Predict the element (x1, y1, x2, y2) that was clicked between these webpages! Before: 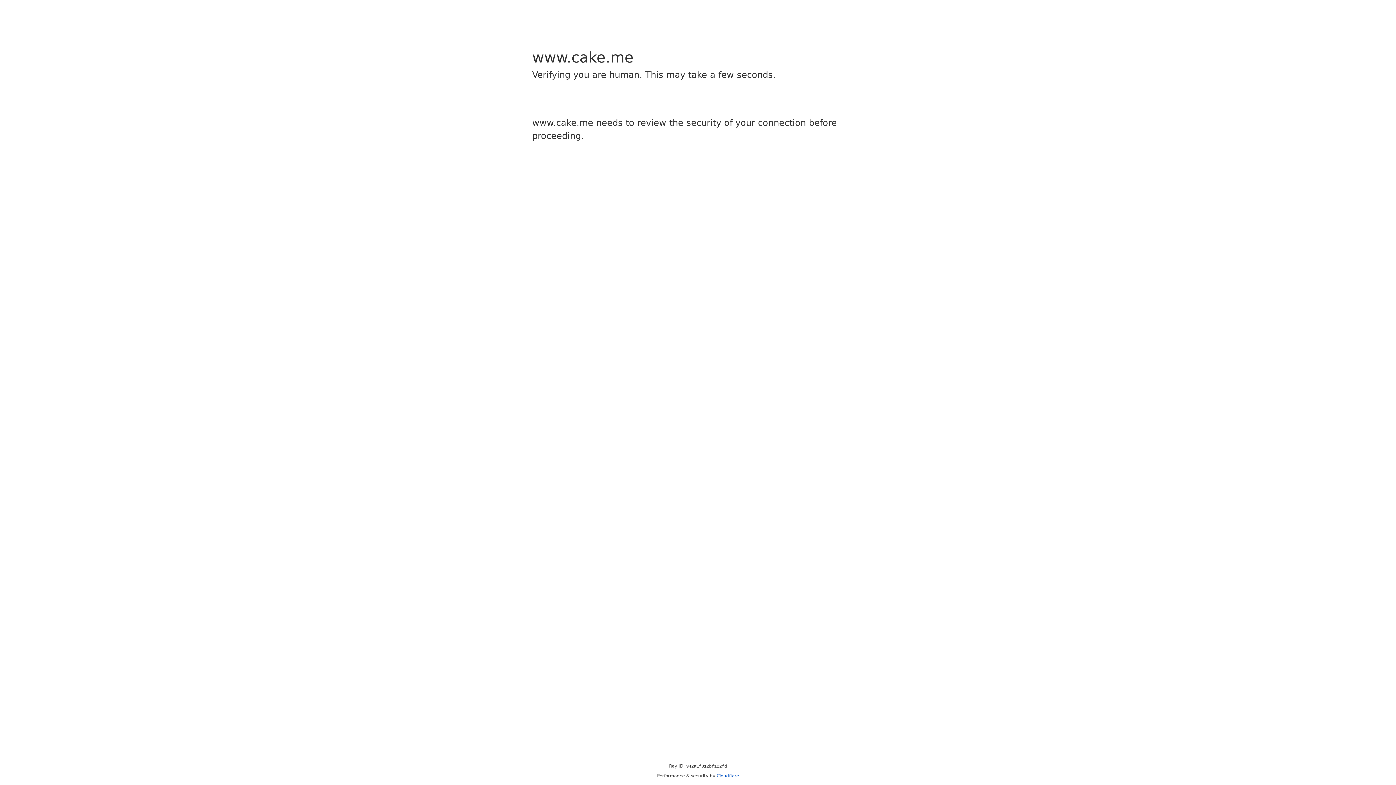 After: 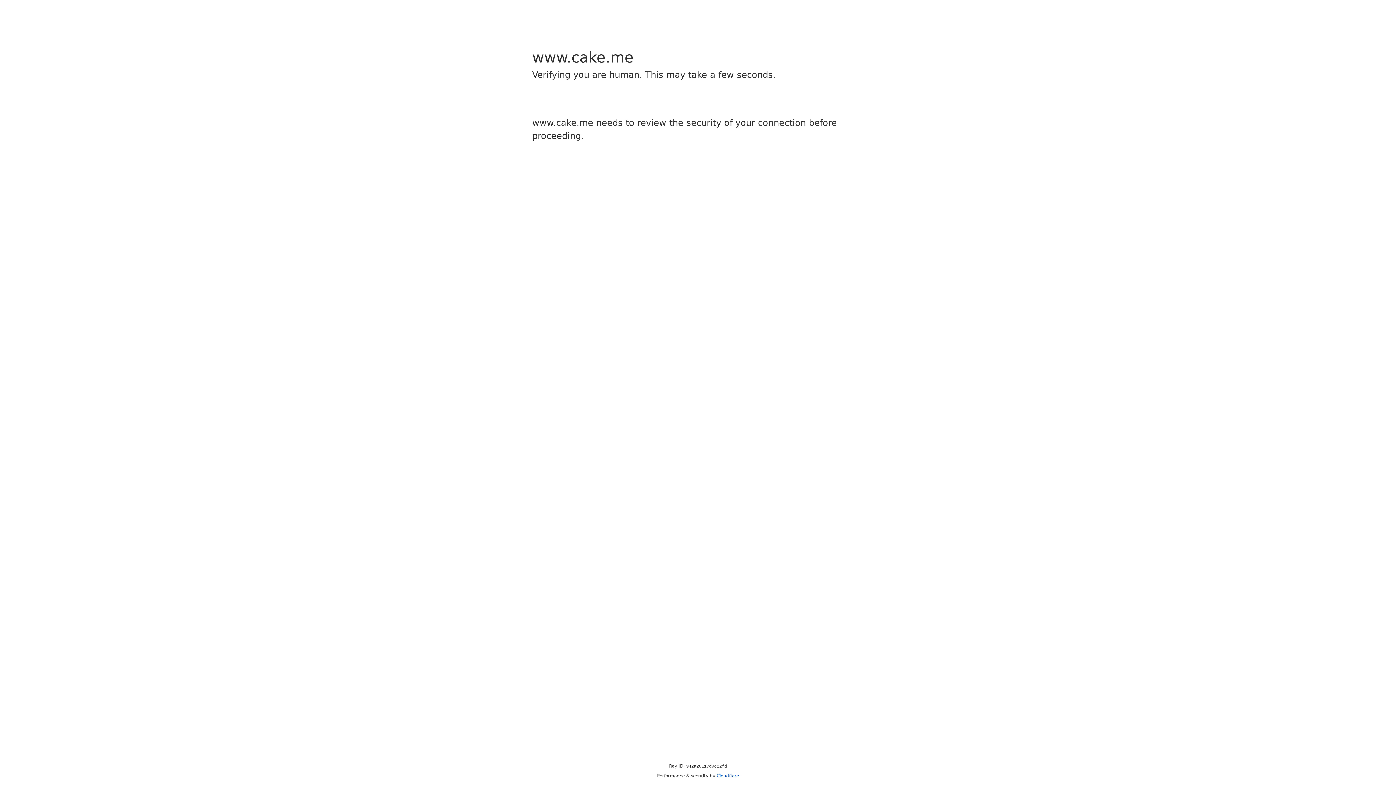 Action: bbox: (716, 773, 739, 778) label: Cloudflare